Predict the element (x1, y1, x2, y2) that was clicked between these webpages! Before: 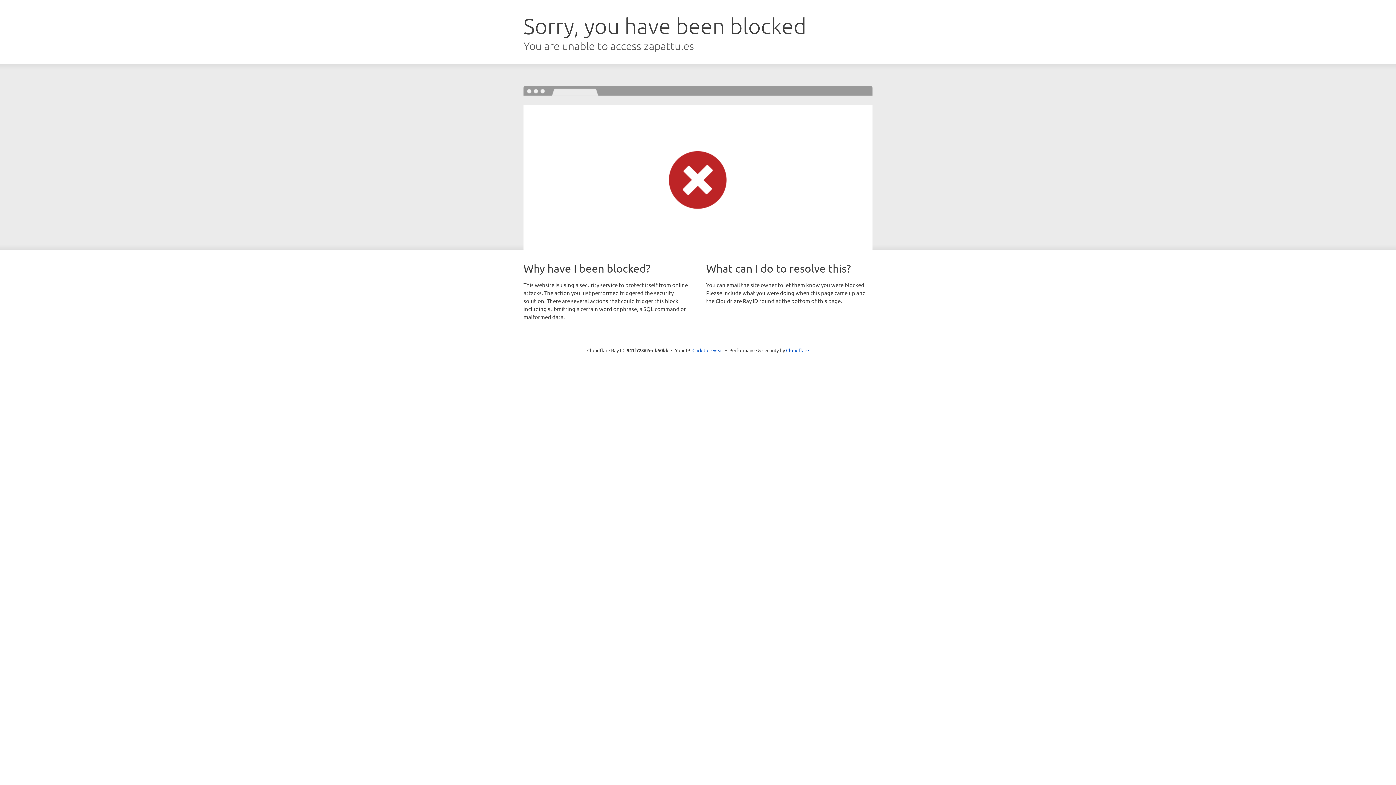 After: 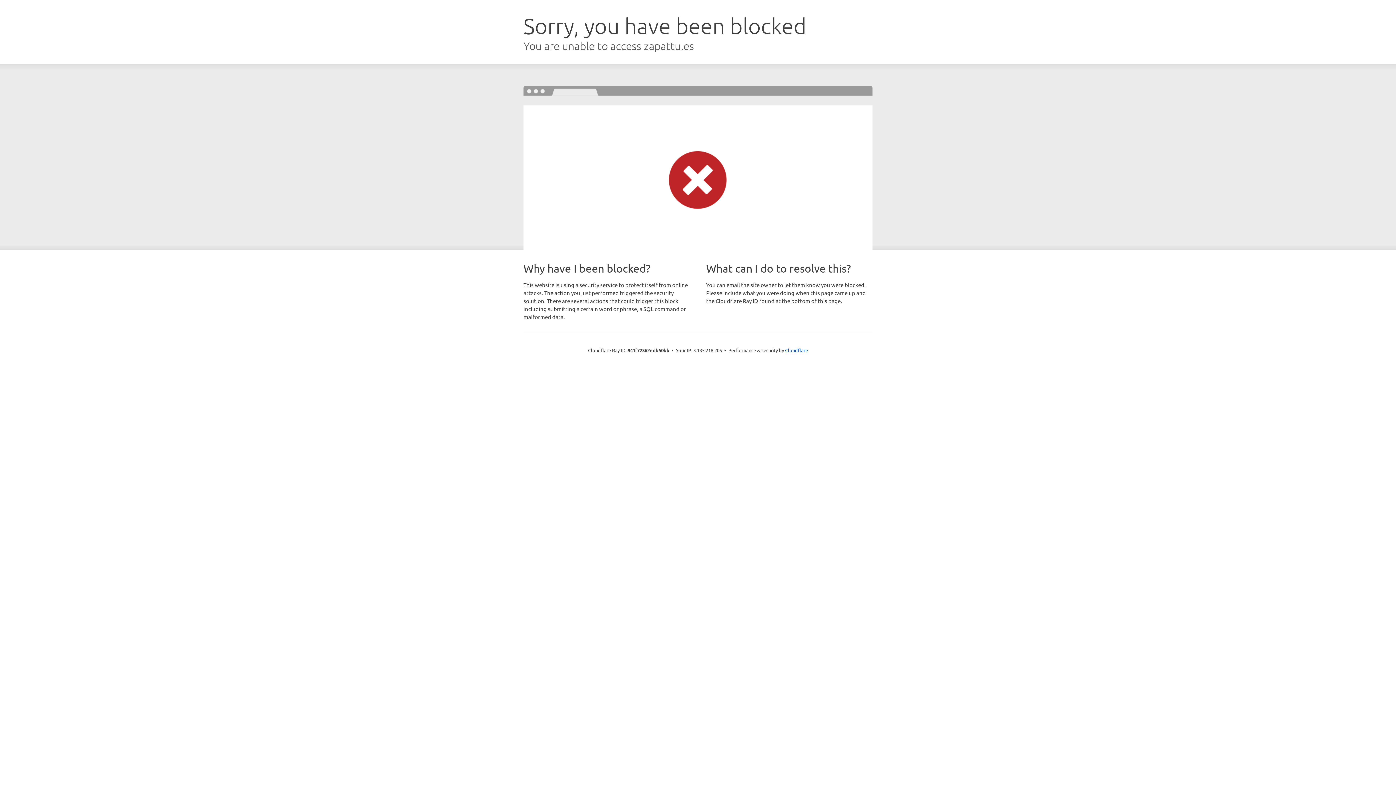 Action: bbox: (692, 346, 723, 353) label: Click to reveal